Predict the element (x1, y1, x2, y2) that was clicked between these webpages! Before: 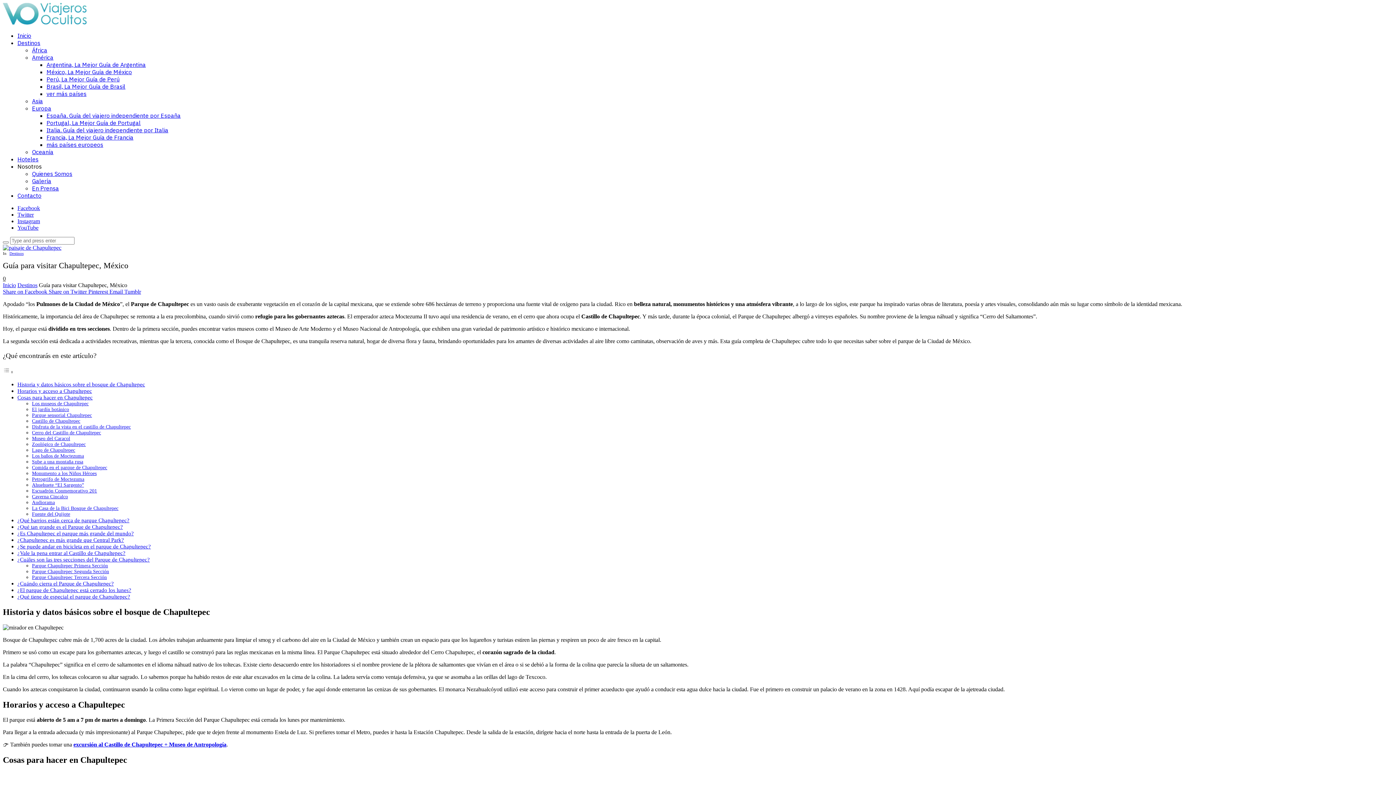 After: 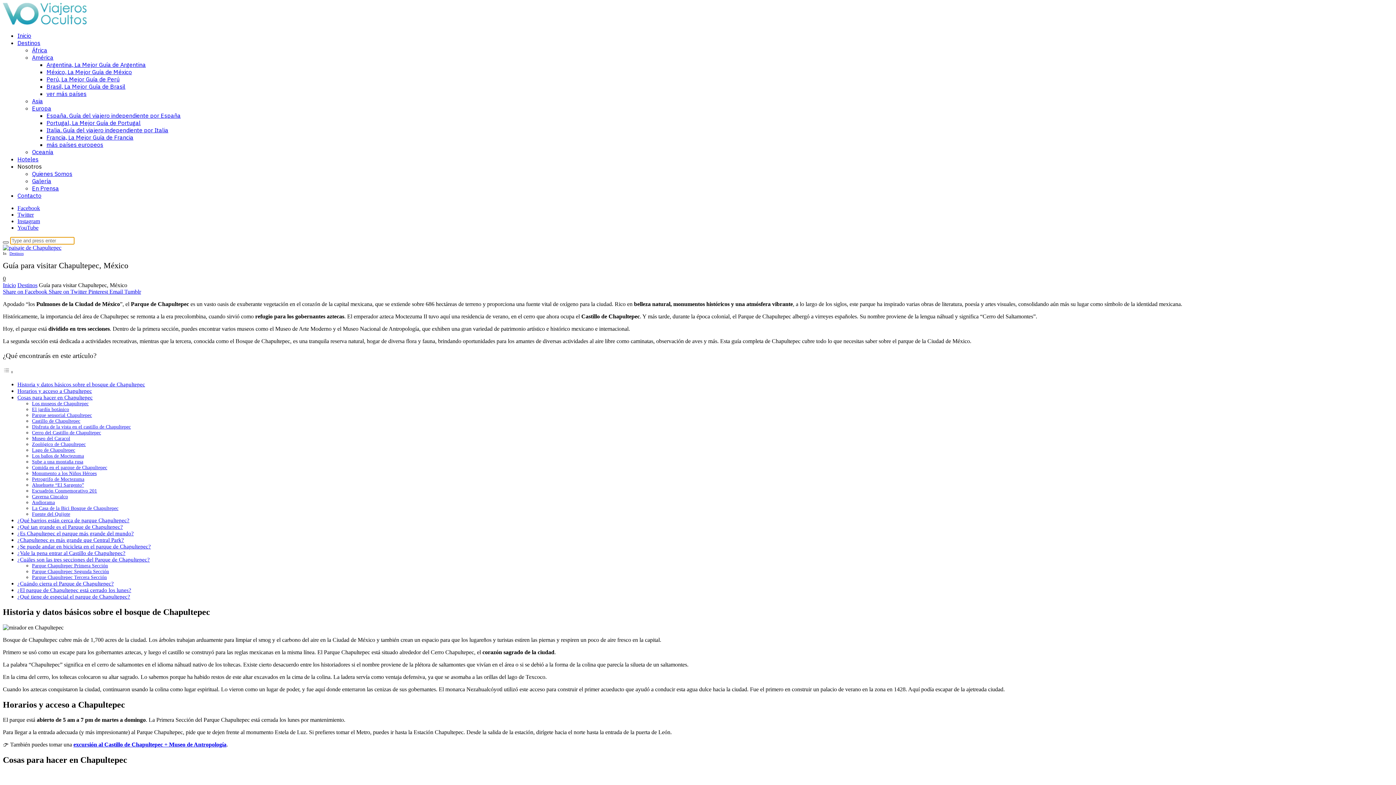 Action: bbox: (2, 241, 8, 243)